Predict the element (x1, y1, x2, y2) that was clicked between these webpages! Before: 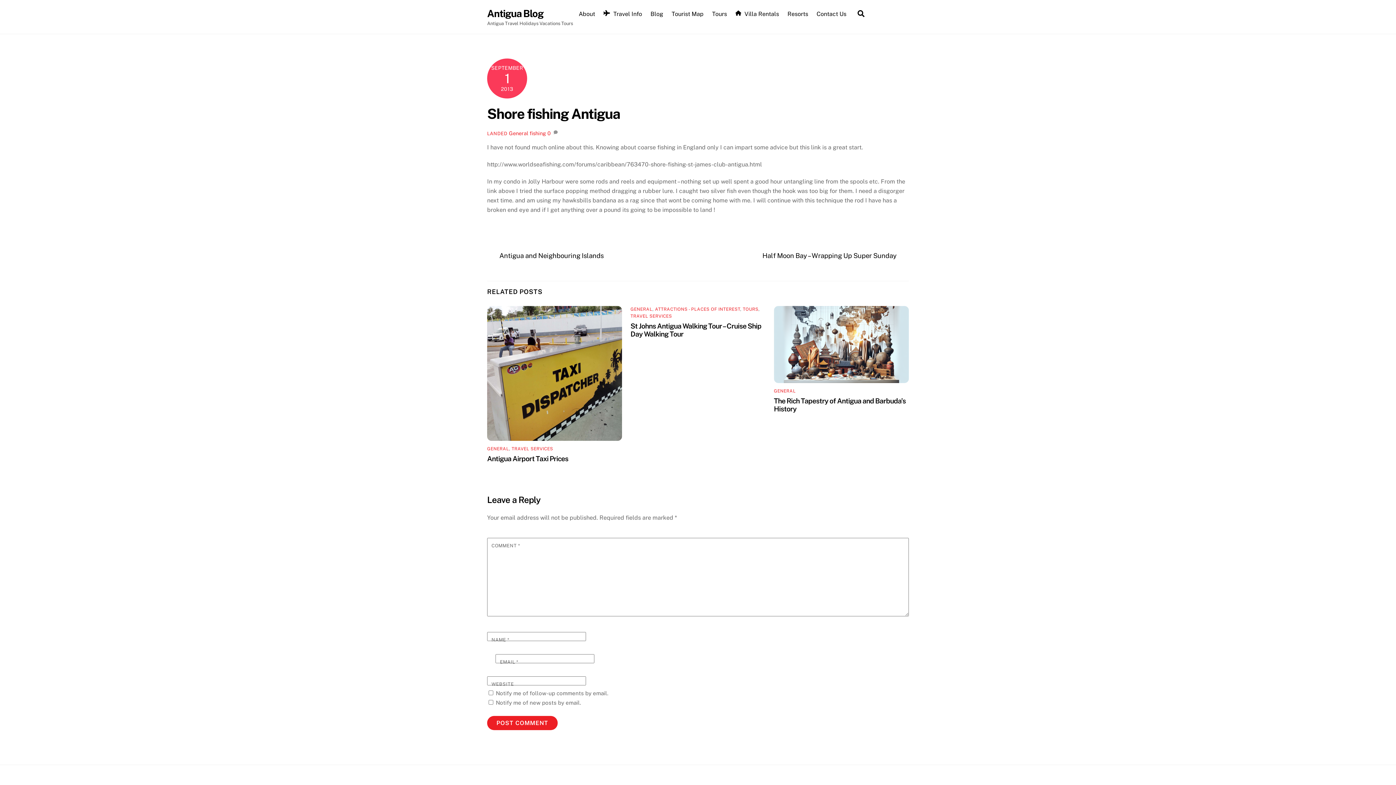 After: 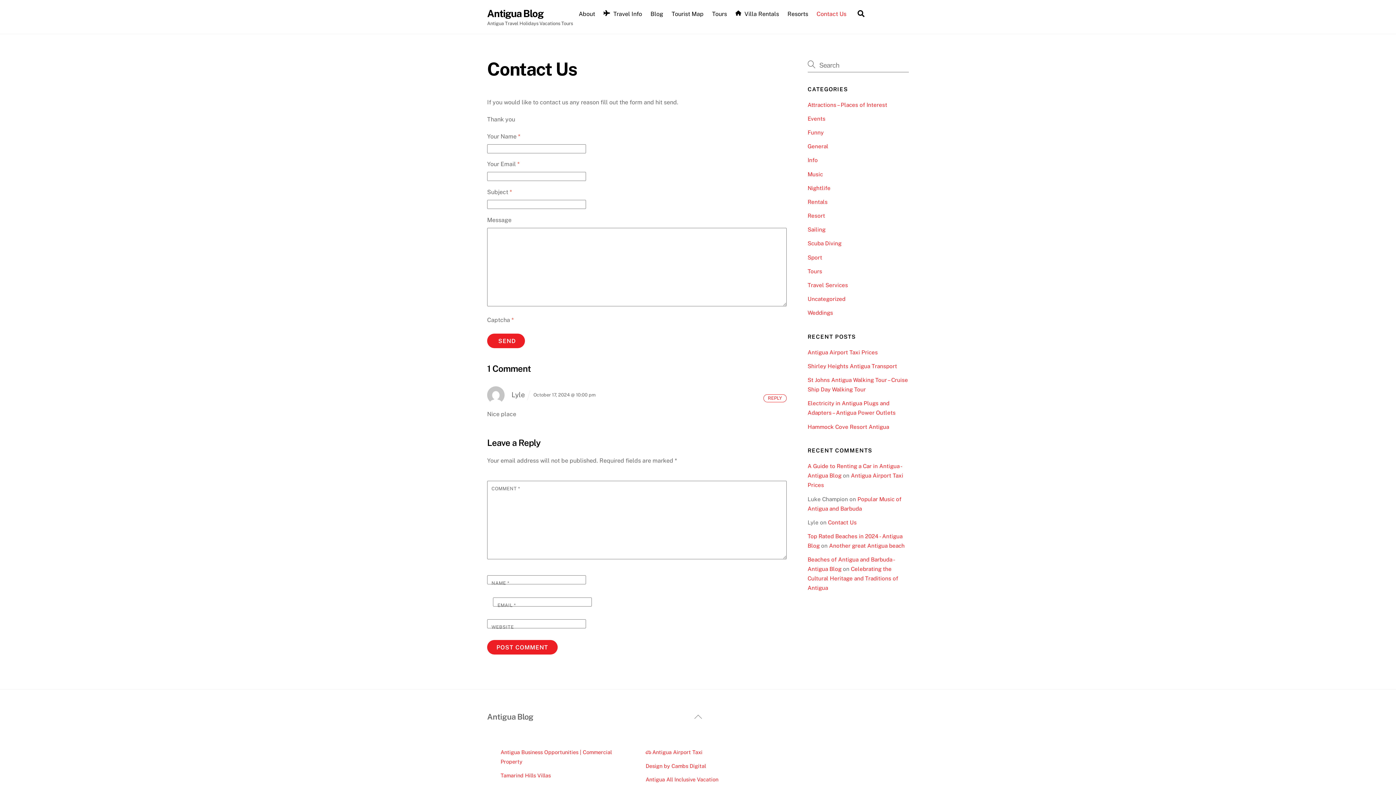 Action: label: Contact Us bbox: (813, 5, 850, 22)